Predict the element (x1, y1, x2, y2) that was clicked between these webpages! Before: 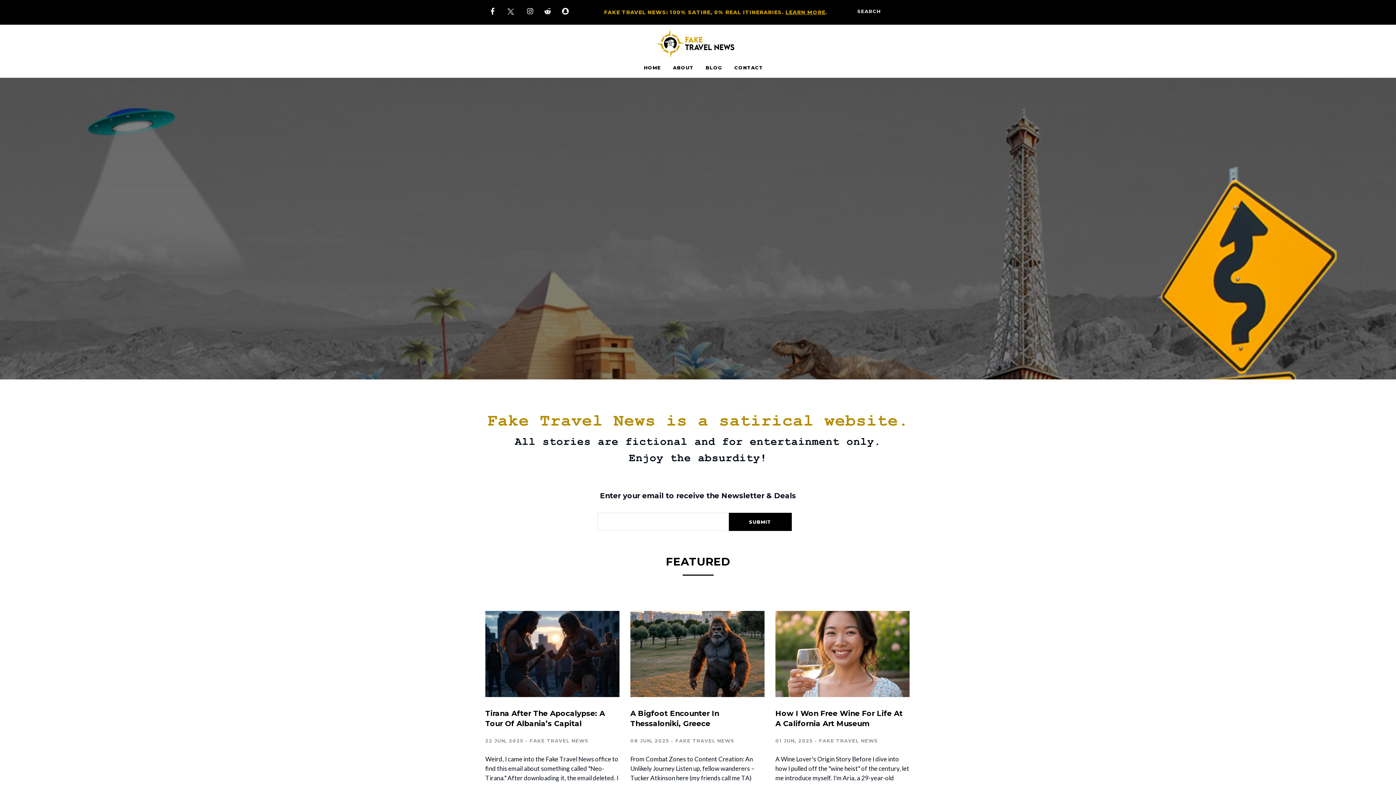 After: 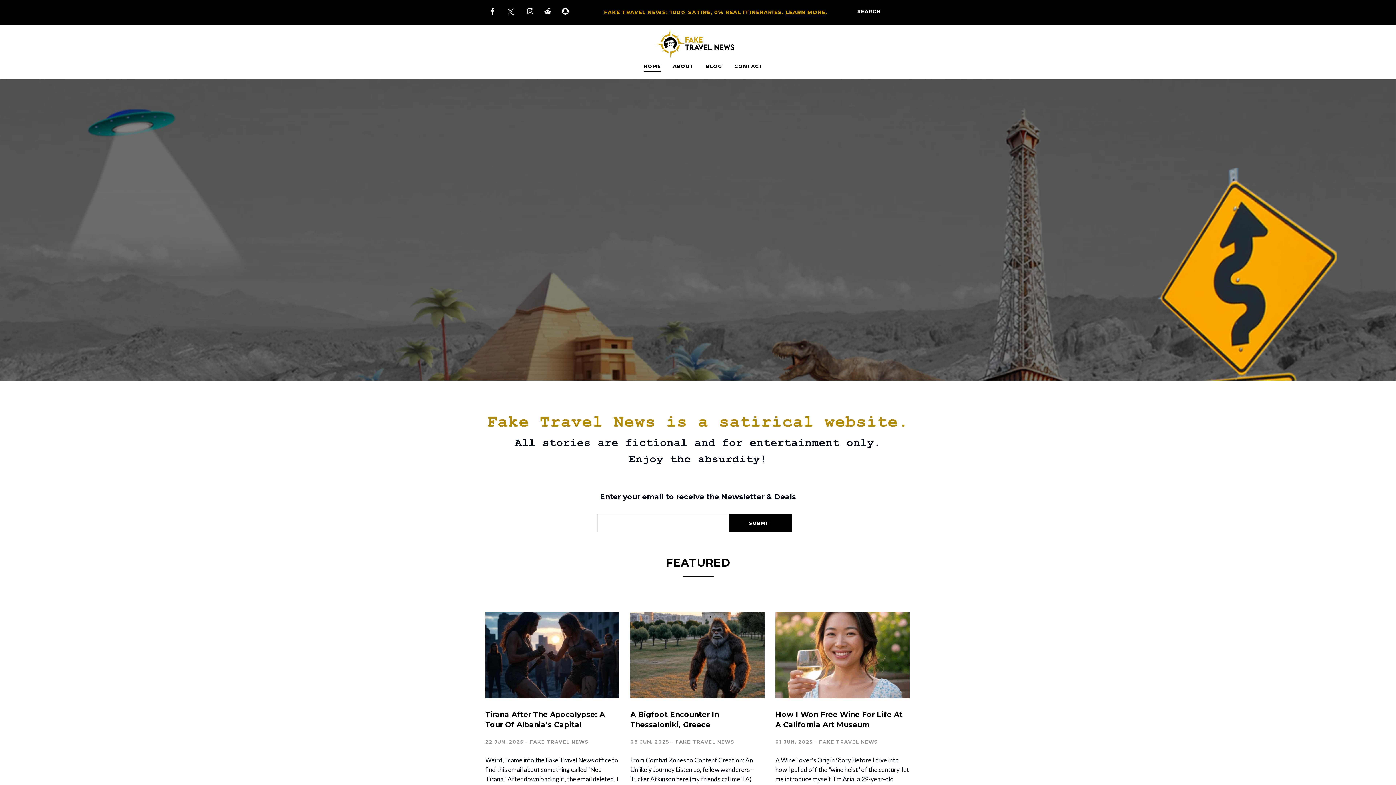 Action: bbox: (656, 29, 734, 57)